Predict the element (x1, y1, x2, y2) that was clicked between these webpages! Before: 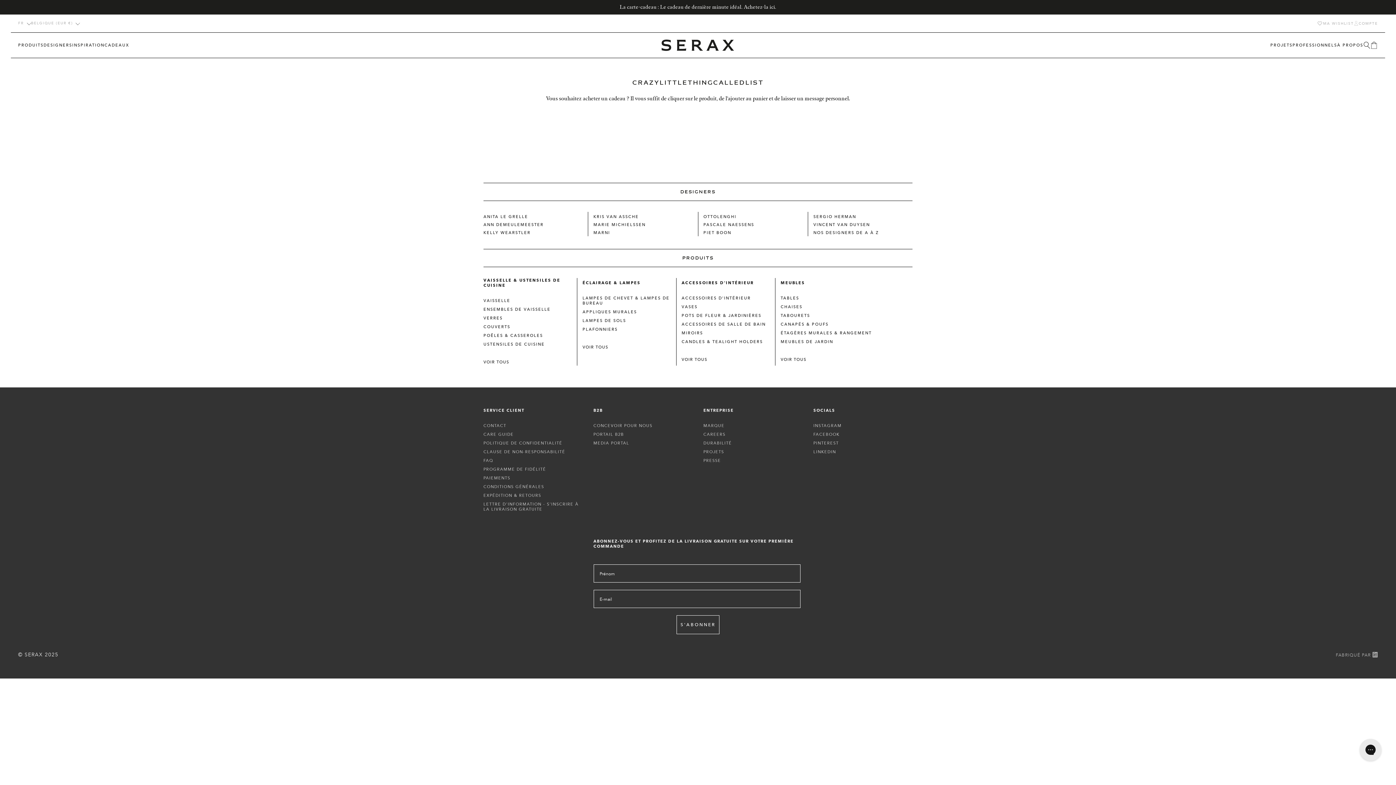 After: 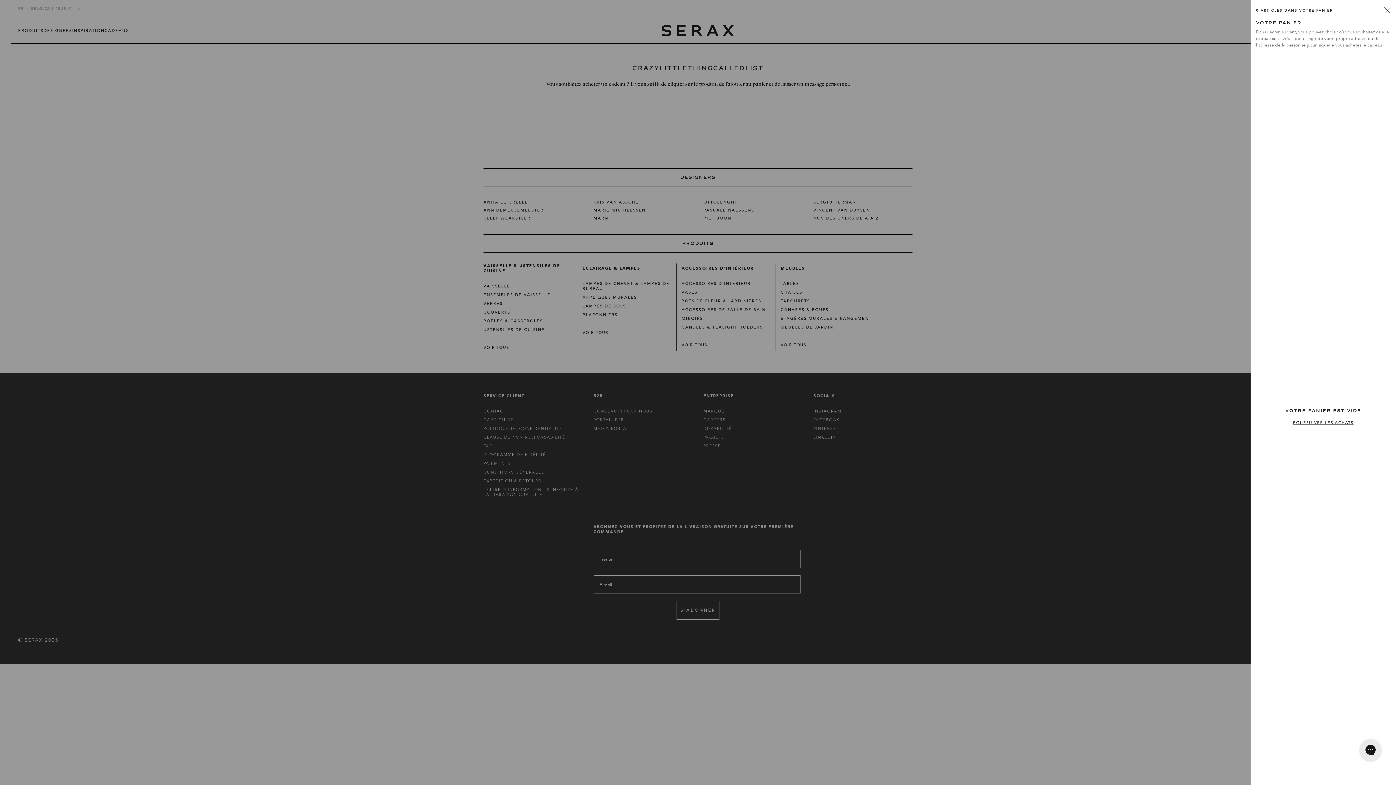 Action: bbox: (1370, 41, 1378, 48)